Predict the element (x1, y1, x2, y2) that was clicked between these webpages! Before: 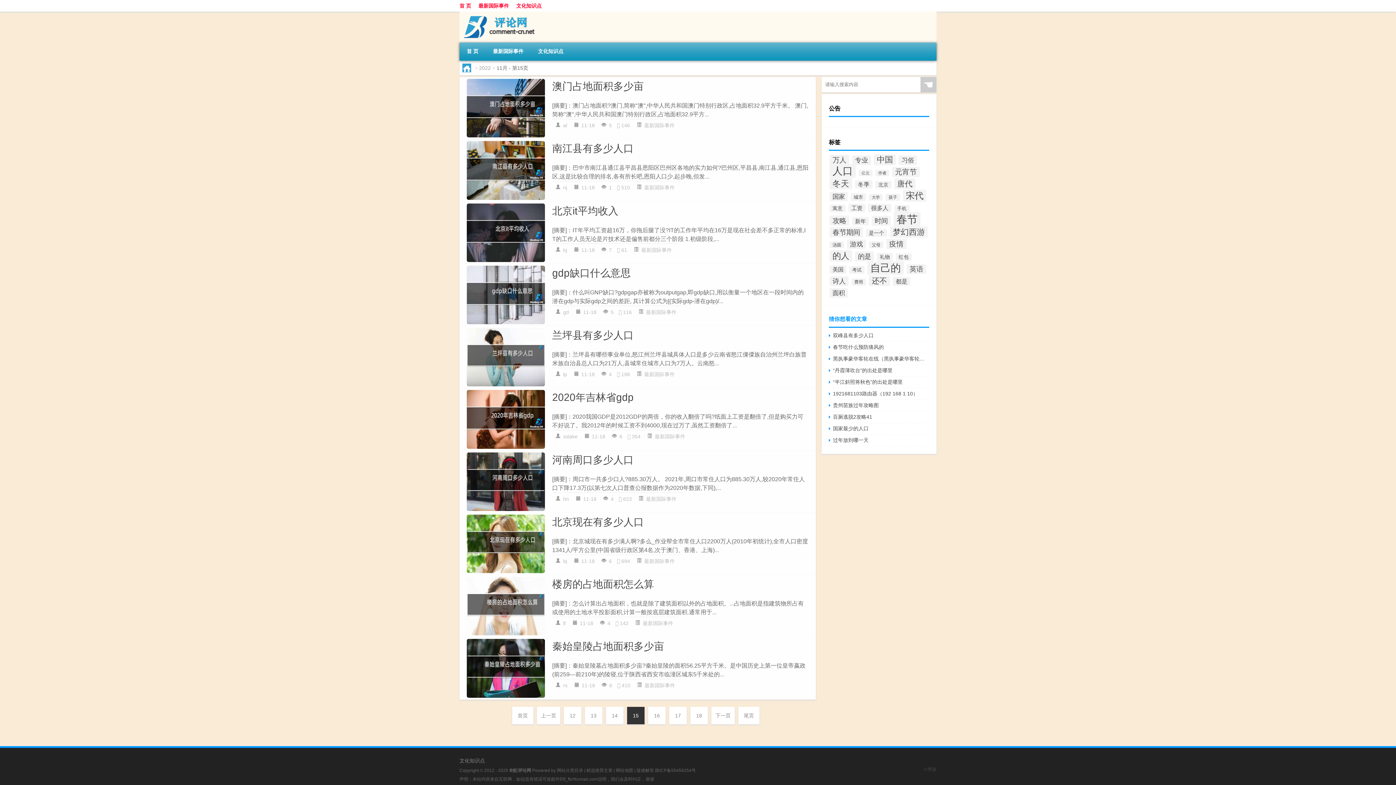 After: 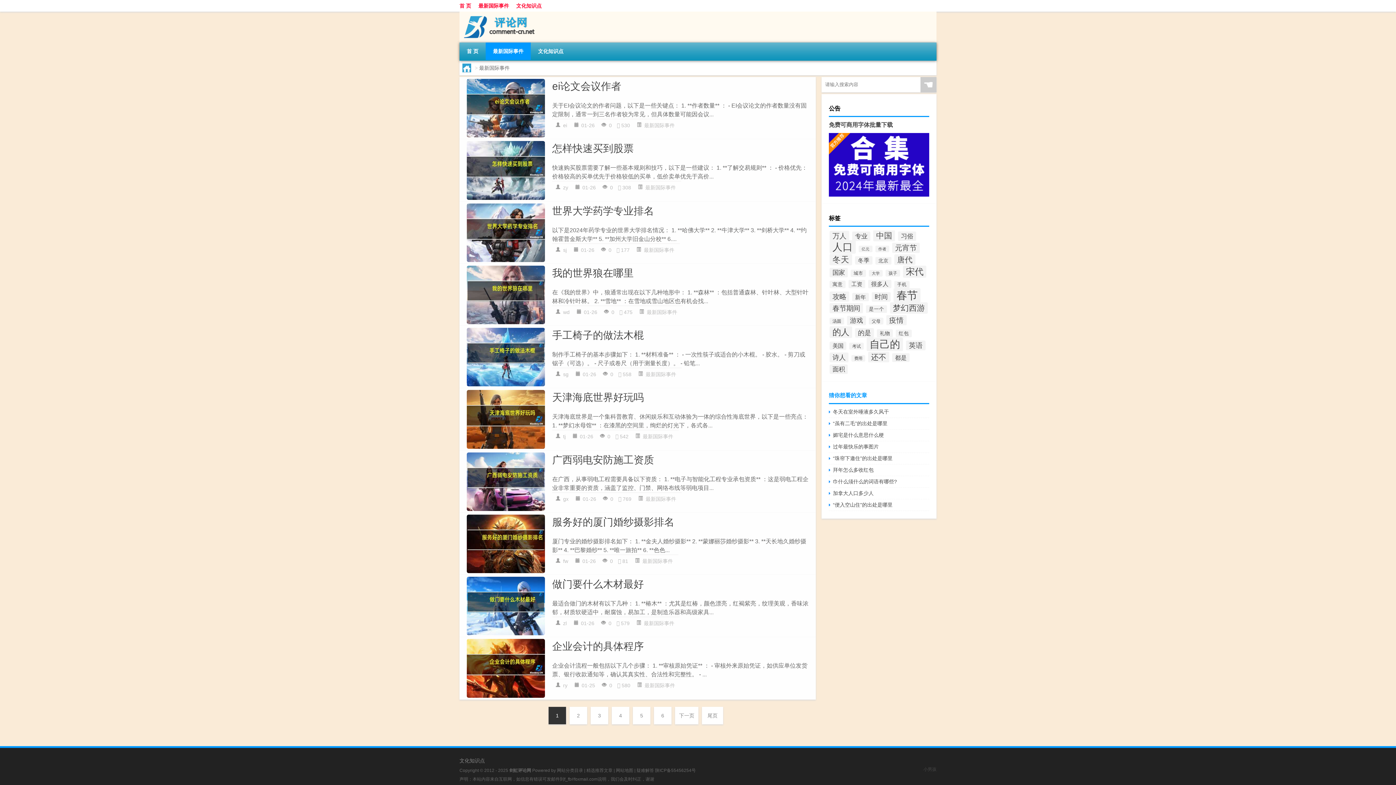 Action: bbox: (644, 371, 674, 377) label: 最新国际事件